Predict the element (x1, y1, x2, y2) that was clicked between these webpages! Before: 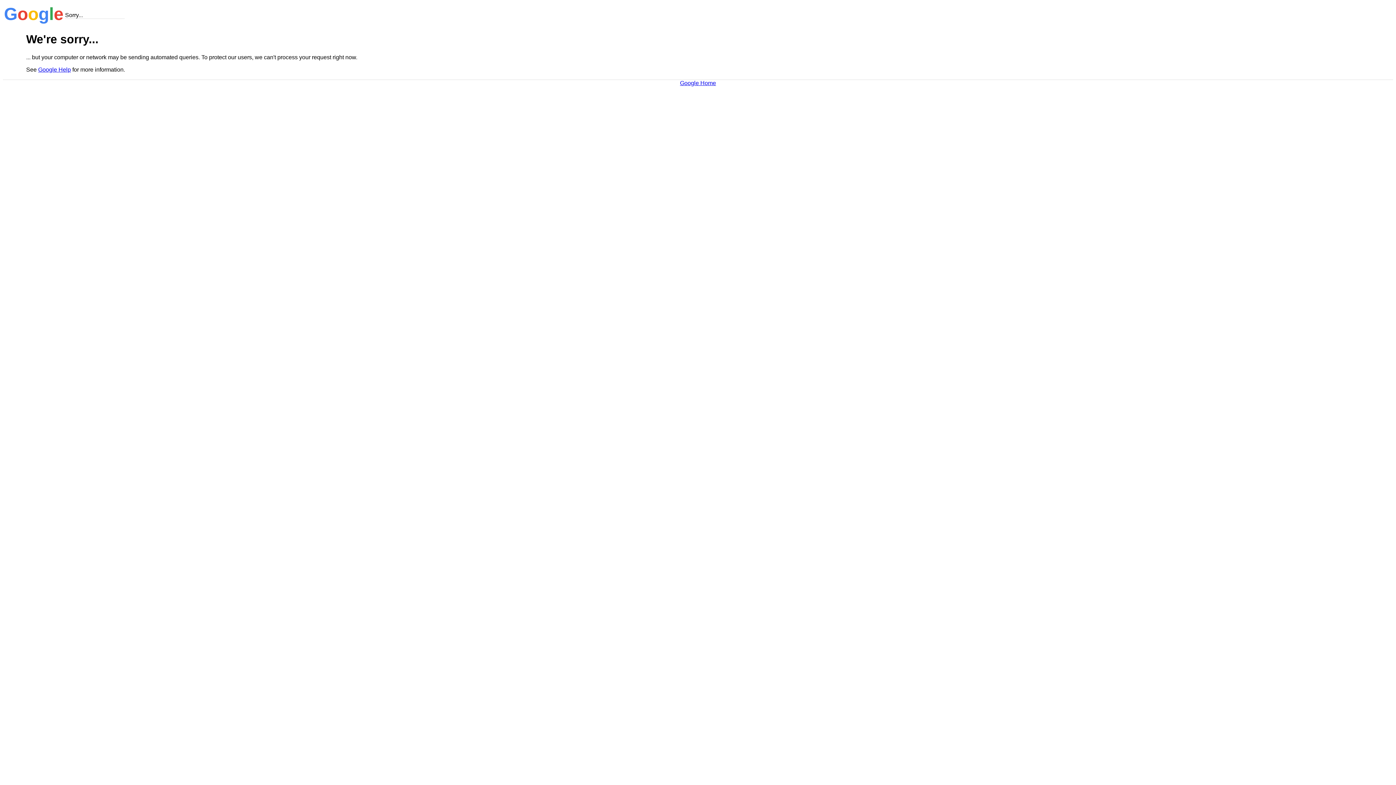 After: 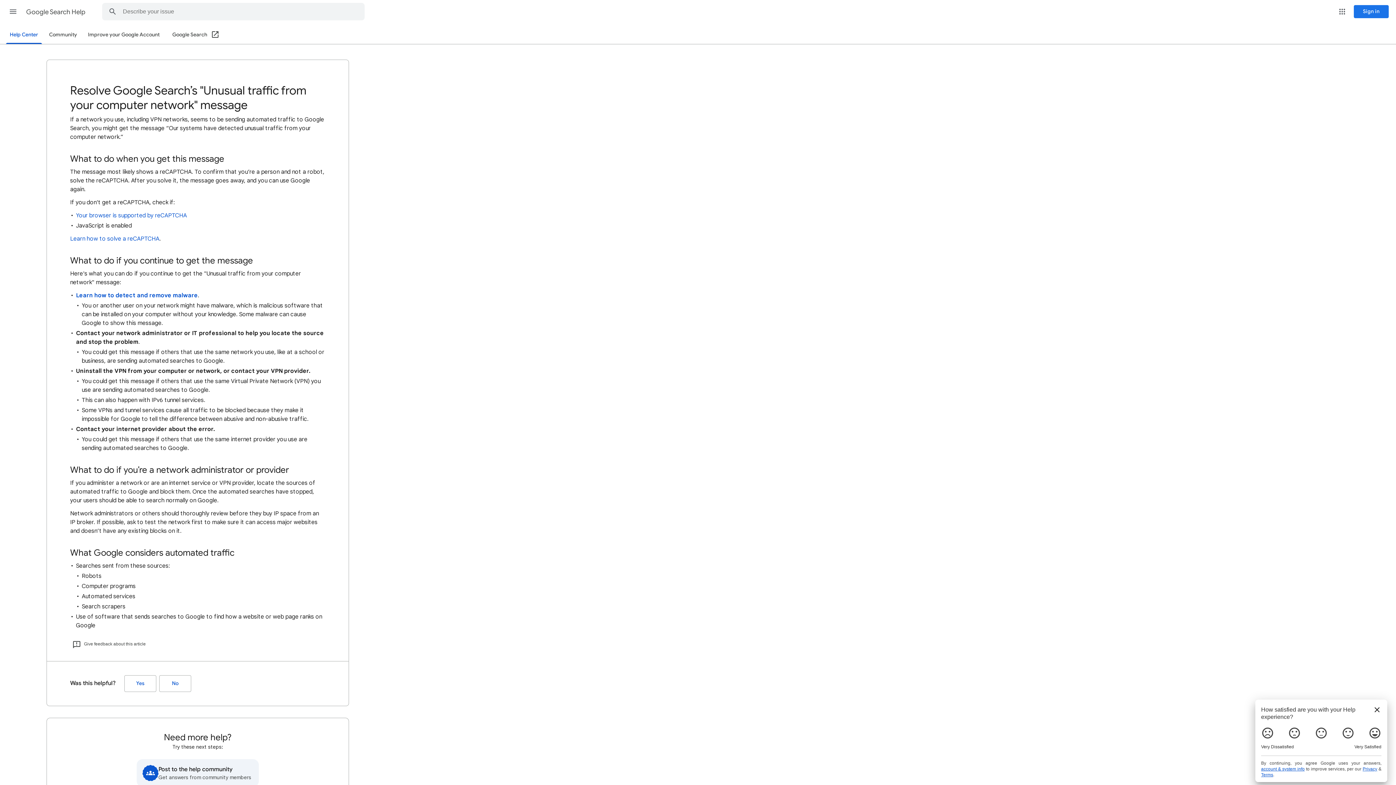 Action: label: Google Help bbox: (38, 66, 70, 72)